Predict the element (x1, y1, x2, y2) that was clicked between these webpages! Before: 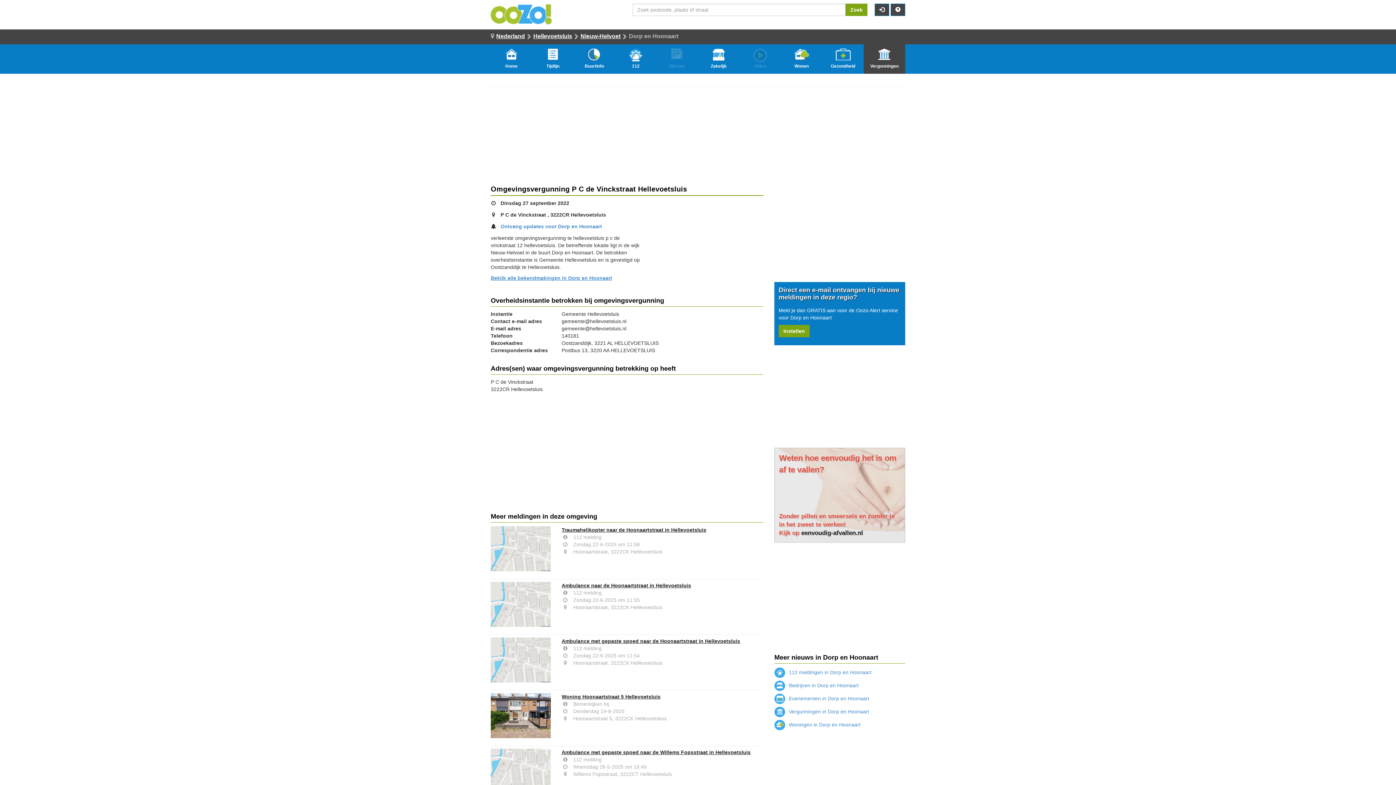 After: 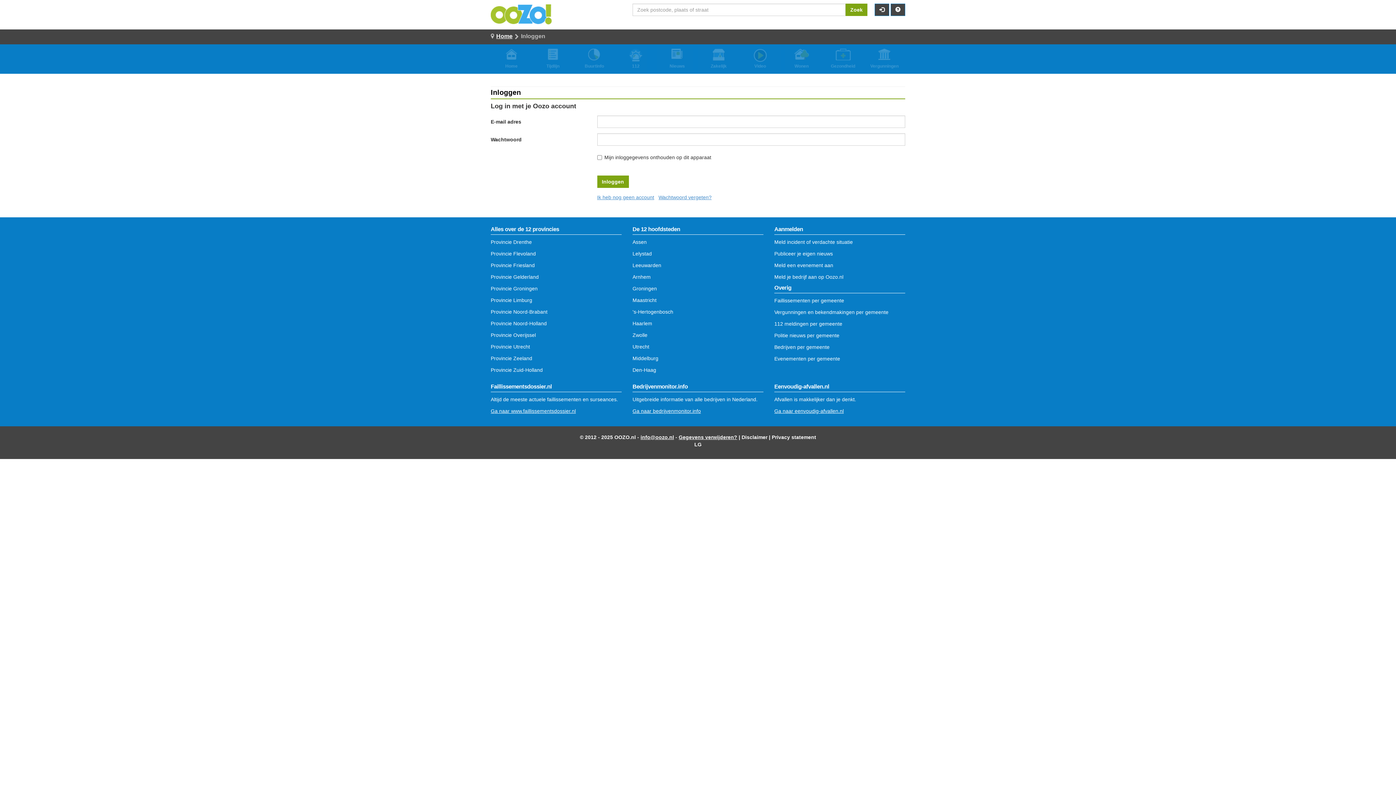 Action: bbox: (874, 3, 889, 16)